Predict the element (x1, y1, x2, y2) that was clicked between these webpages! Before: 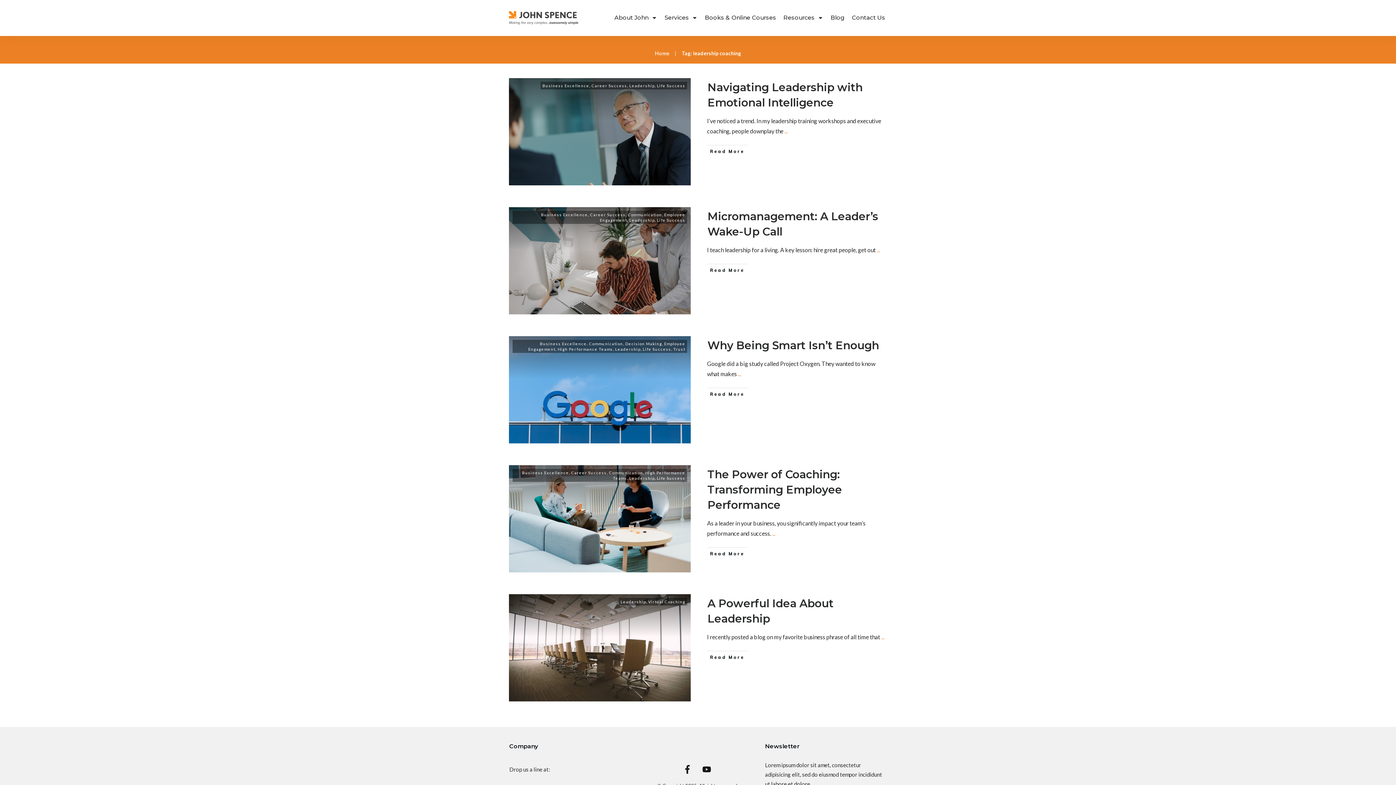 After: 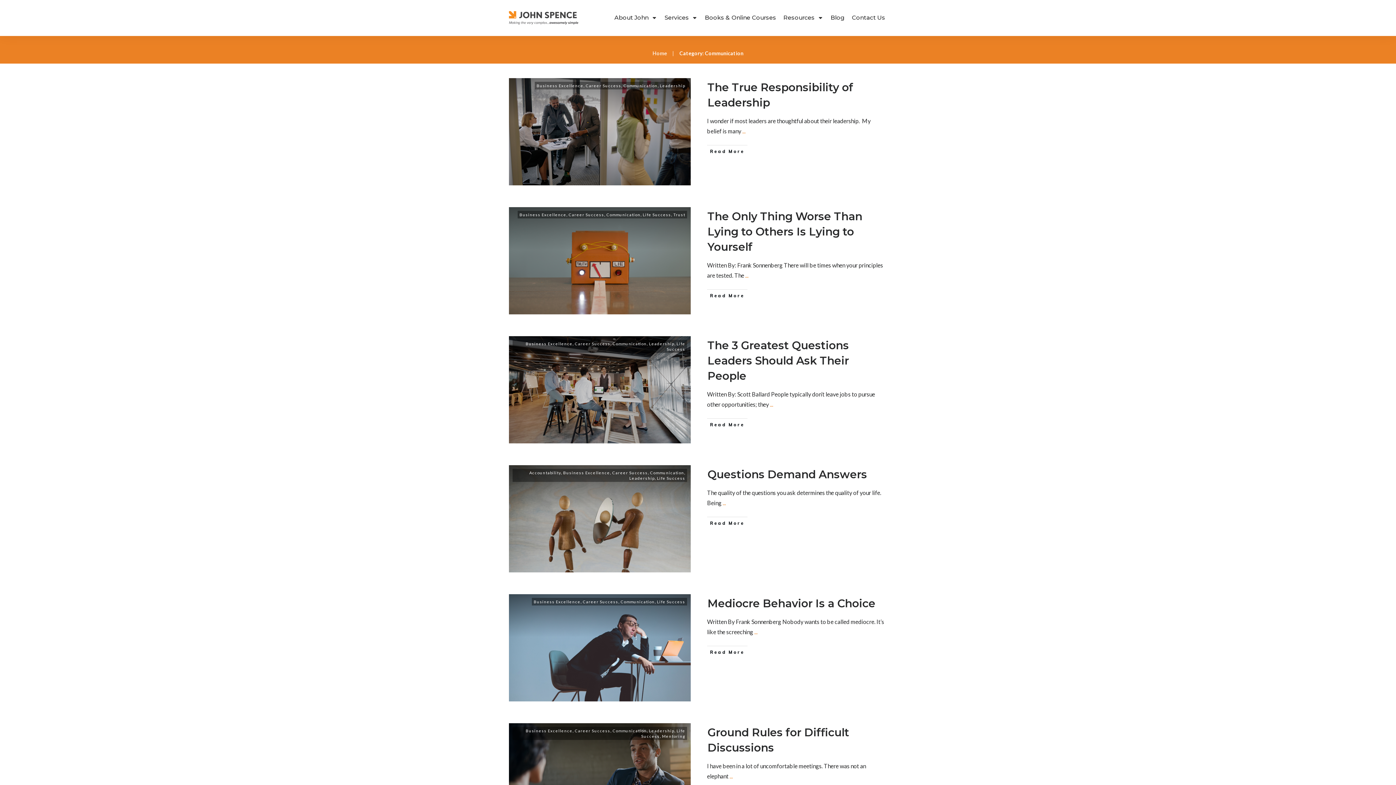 Action: bbox: (609, 470, 643, 475) label: Communication